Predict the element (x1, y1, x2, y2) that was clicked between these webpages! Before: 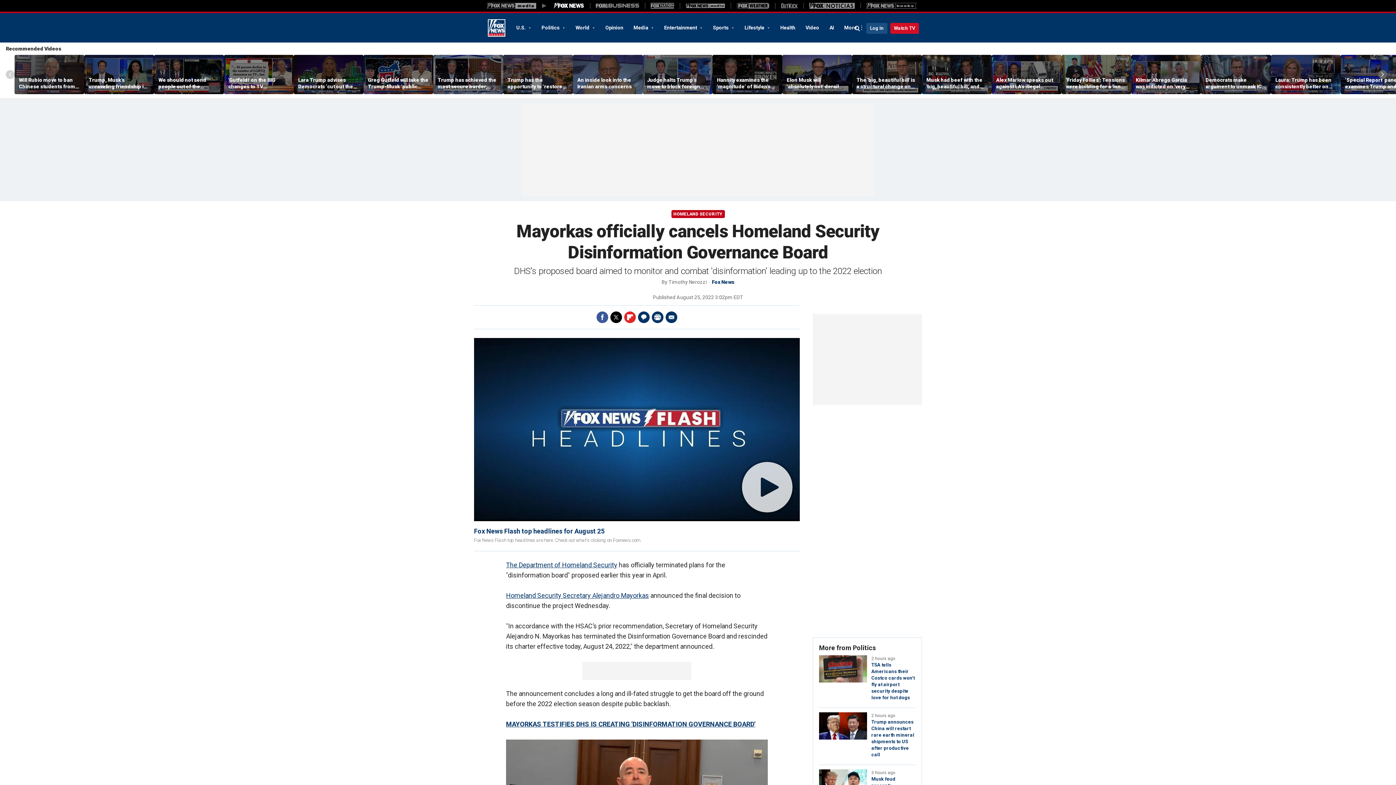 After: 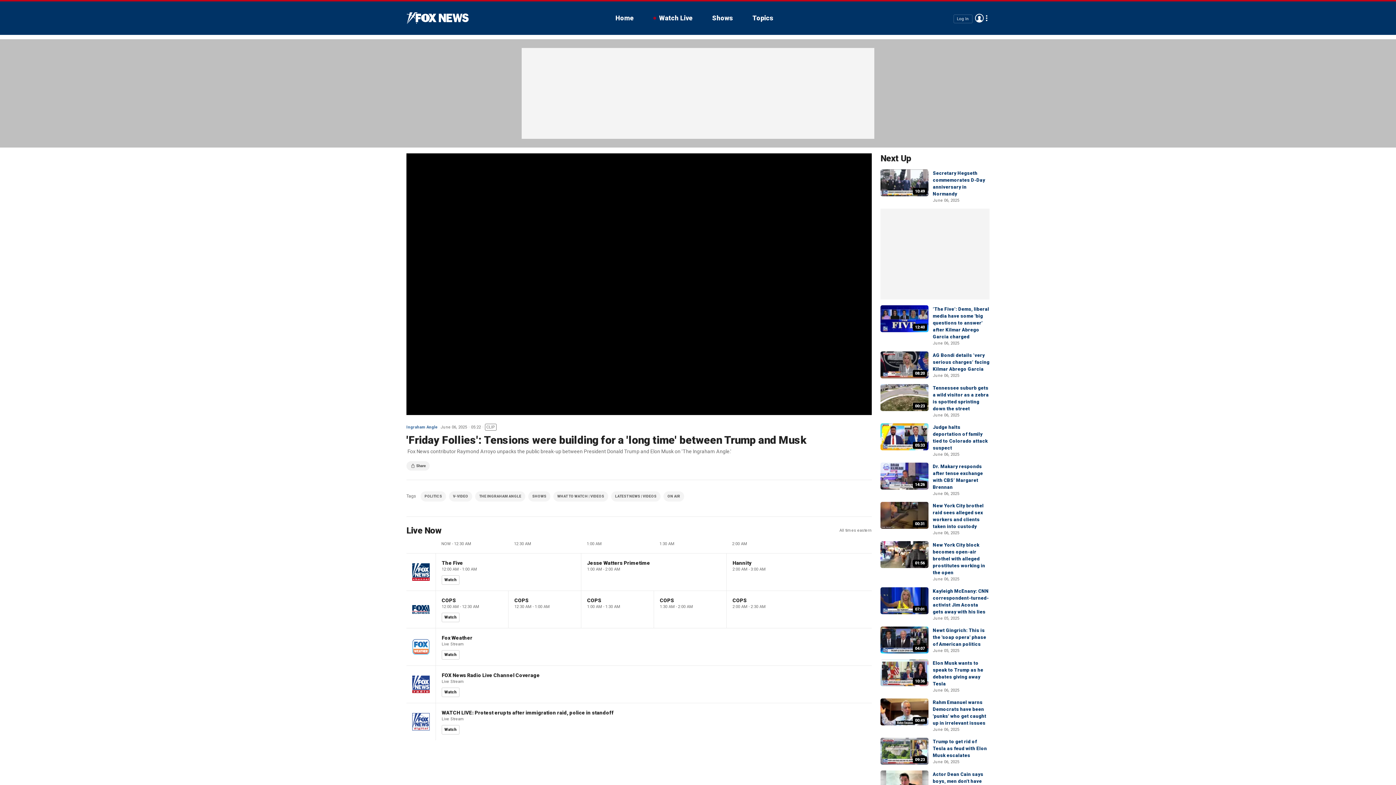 Action: bbox: (1061, 55, 1131, 94)